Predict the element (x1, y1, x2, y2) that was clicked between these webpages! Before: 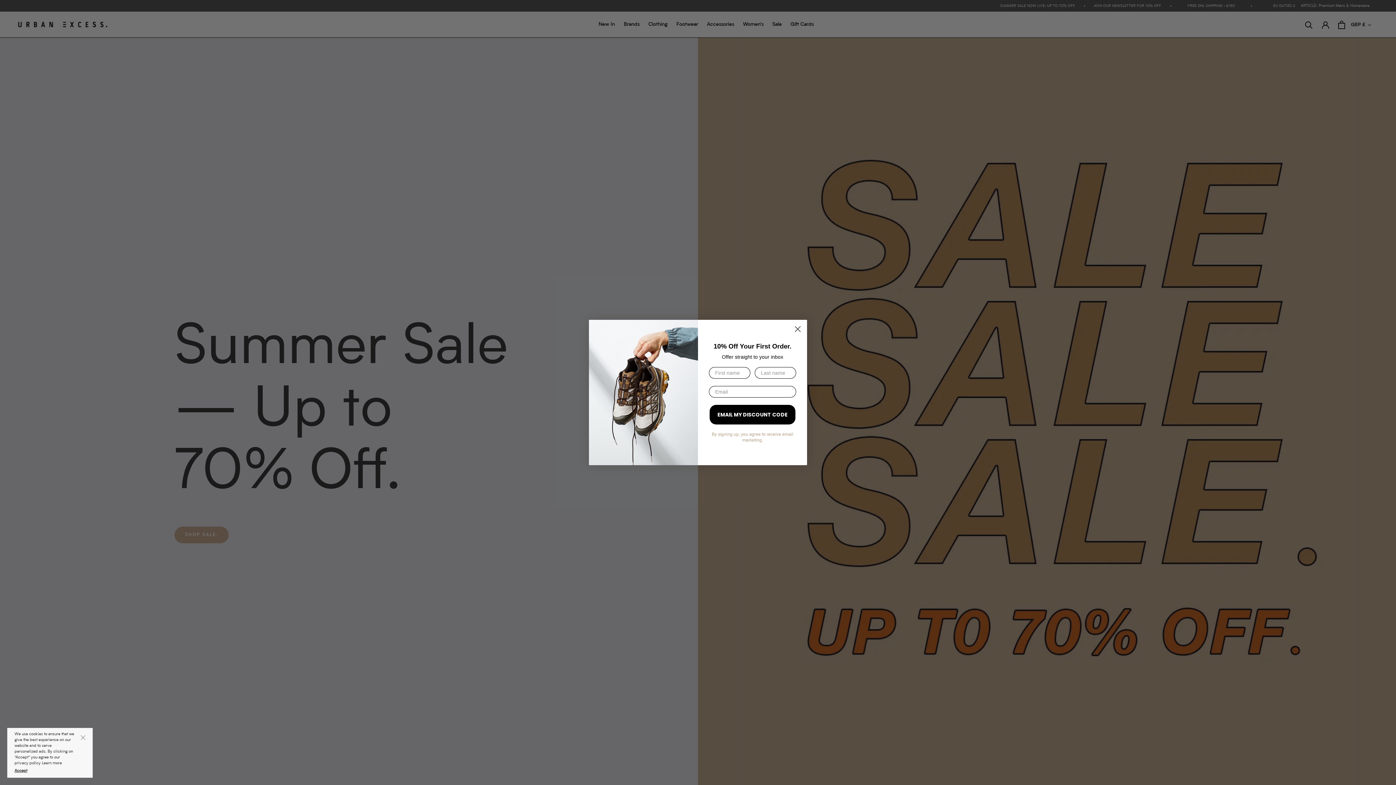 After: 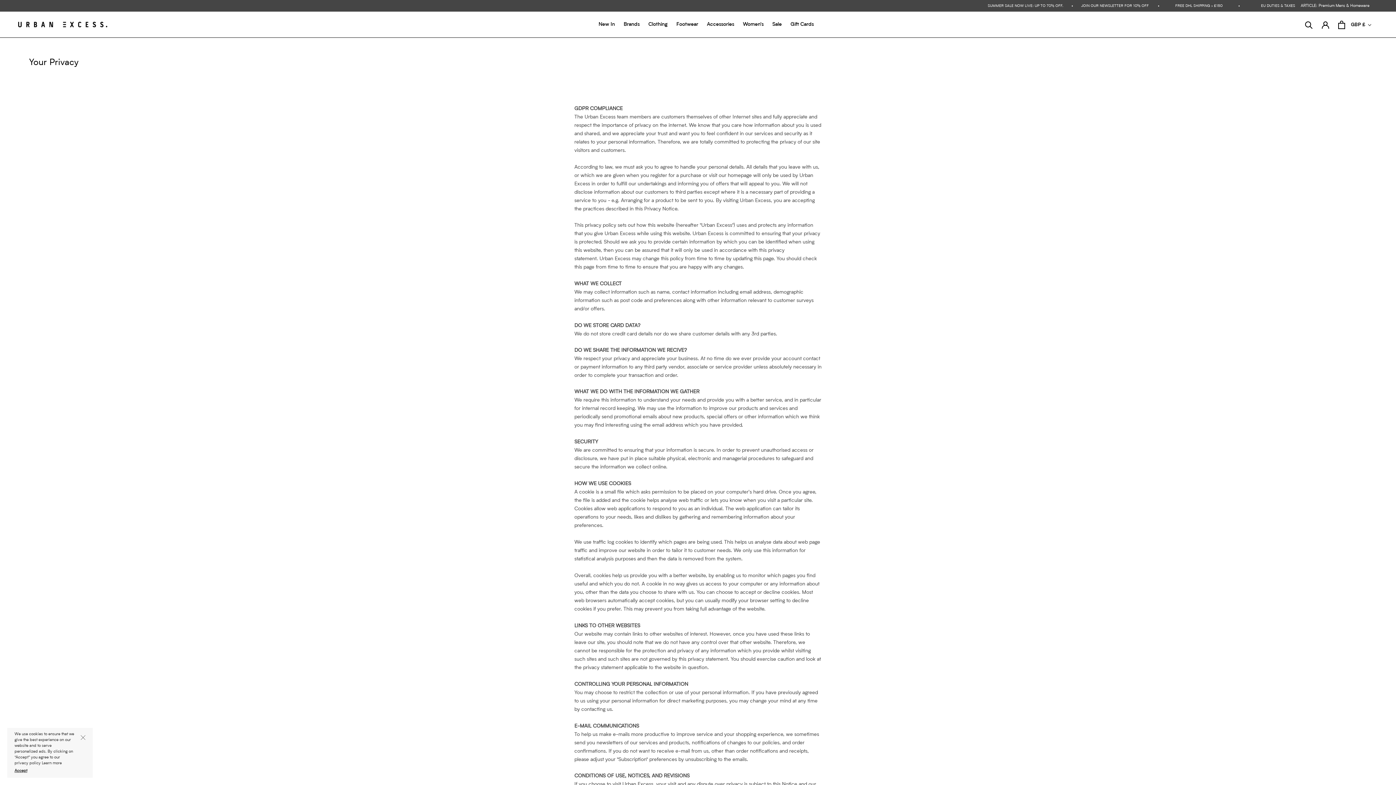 Action: bbox: (41, 761, 61, 765) label: Learn more